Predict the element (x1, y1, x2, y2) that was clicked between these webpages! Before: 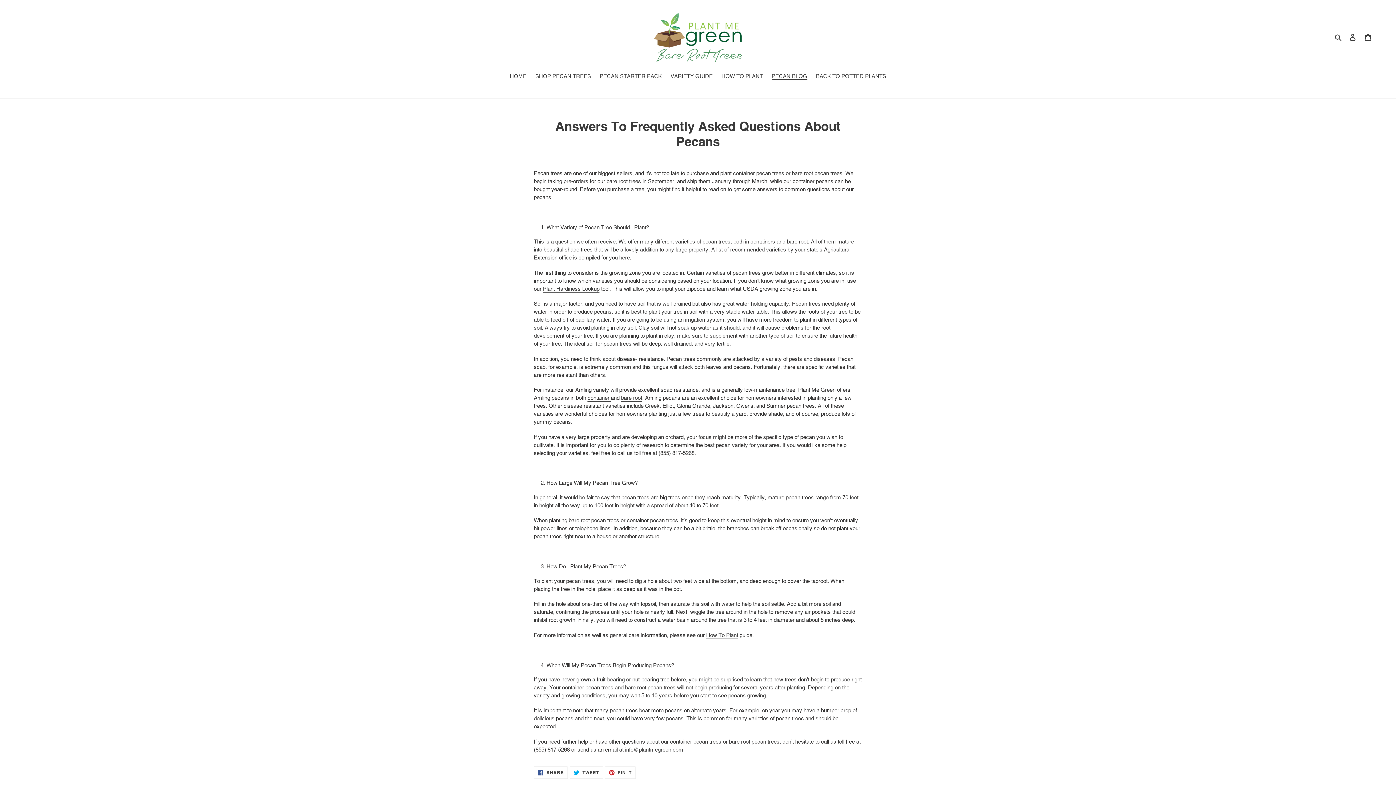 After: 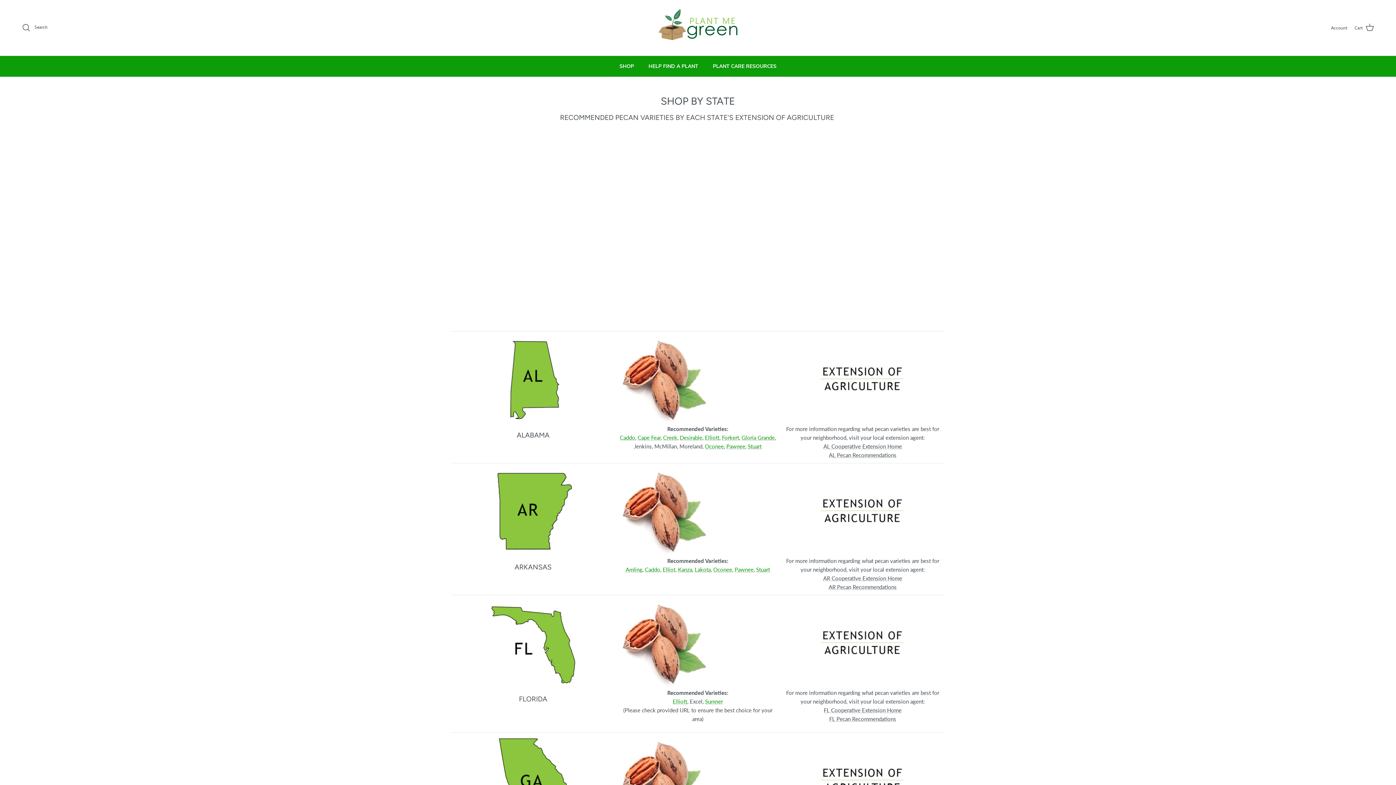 Action: bbox: (619, 254, 629, 261) label: here